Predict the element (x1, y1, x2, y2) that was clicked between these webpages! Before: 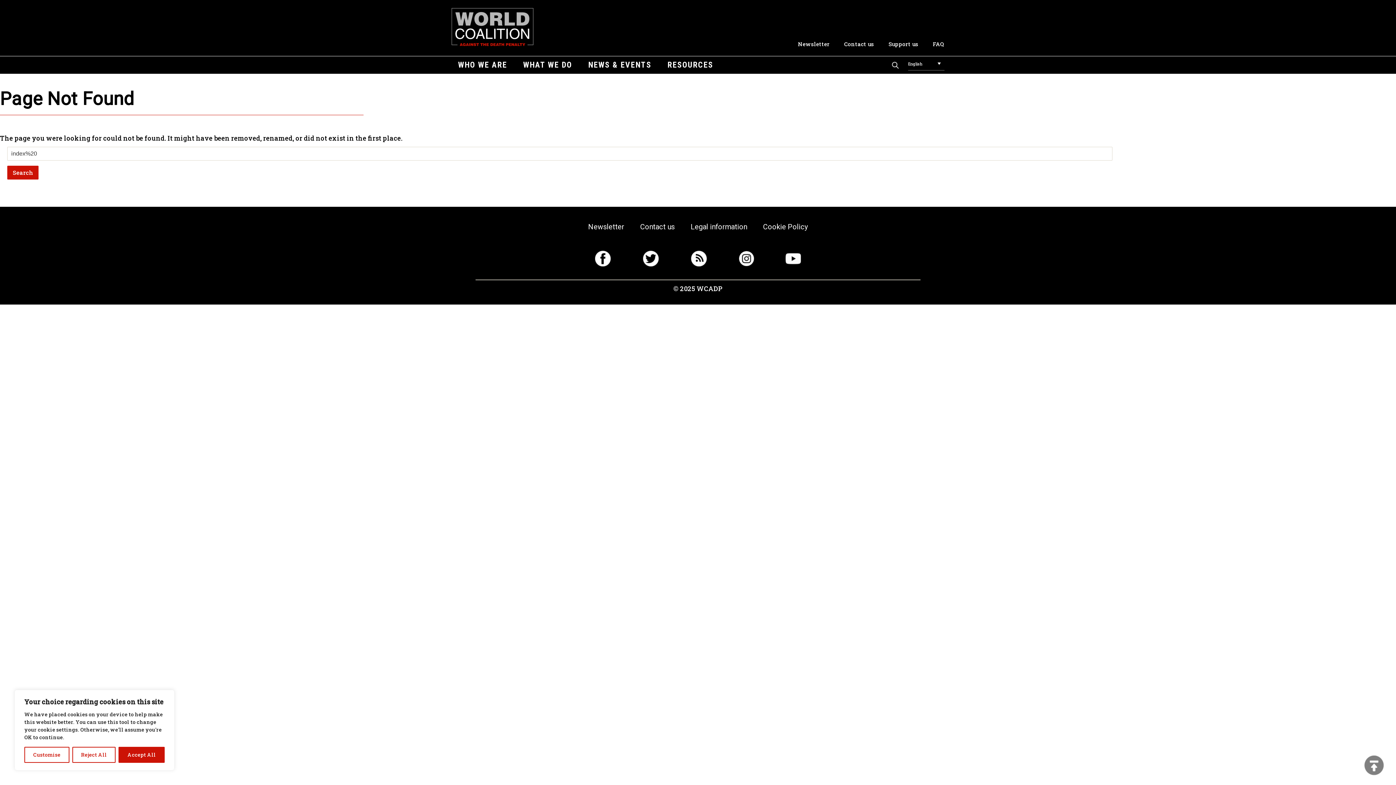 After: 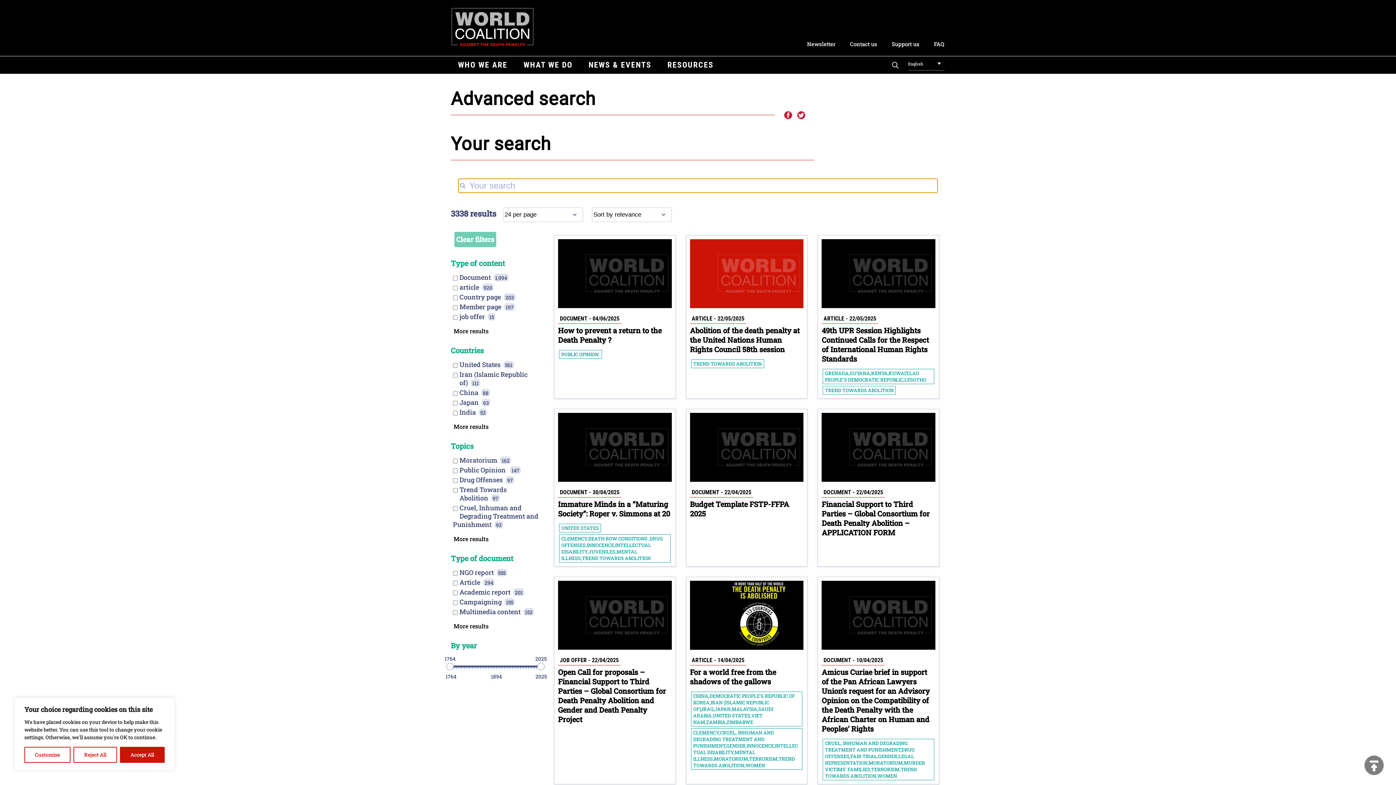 Action: bbox: (885, 58, 903, 66)